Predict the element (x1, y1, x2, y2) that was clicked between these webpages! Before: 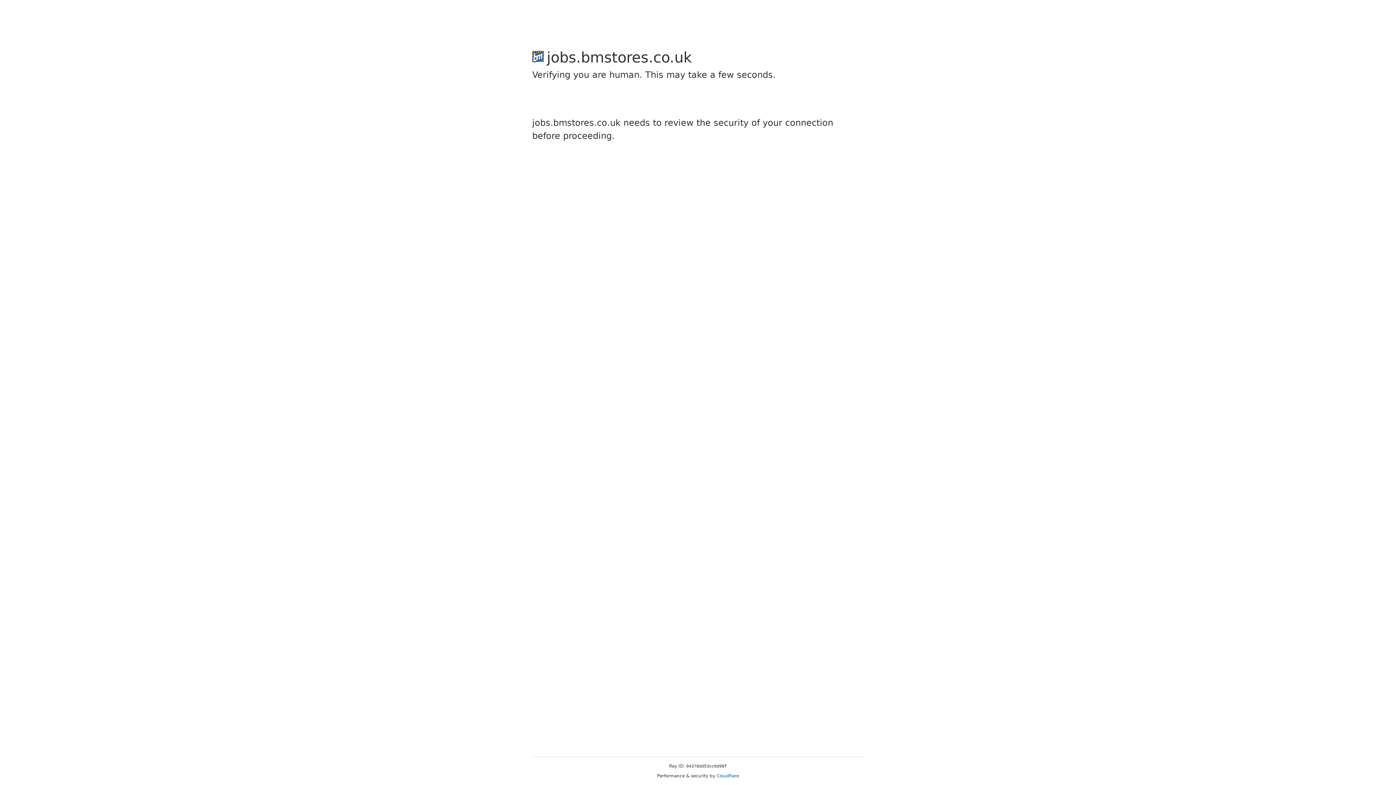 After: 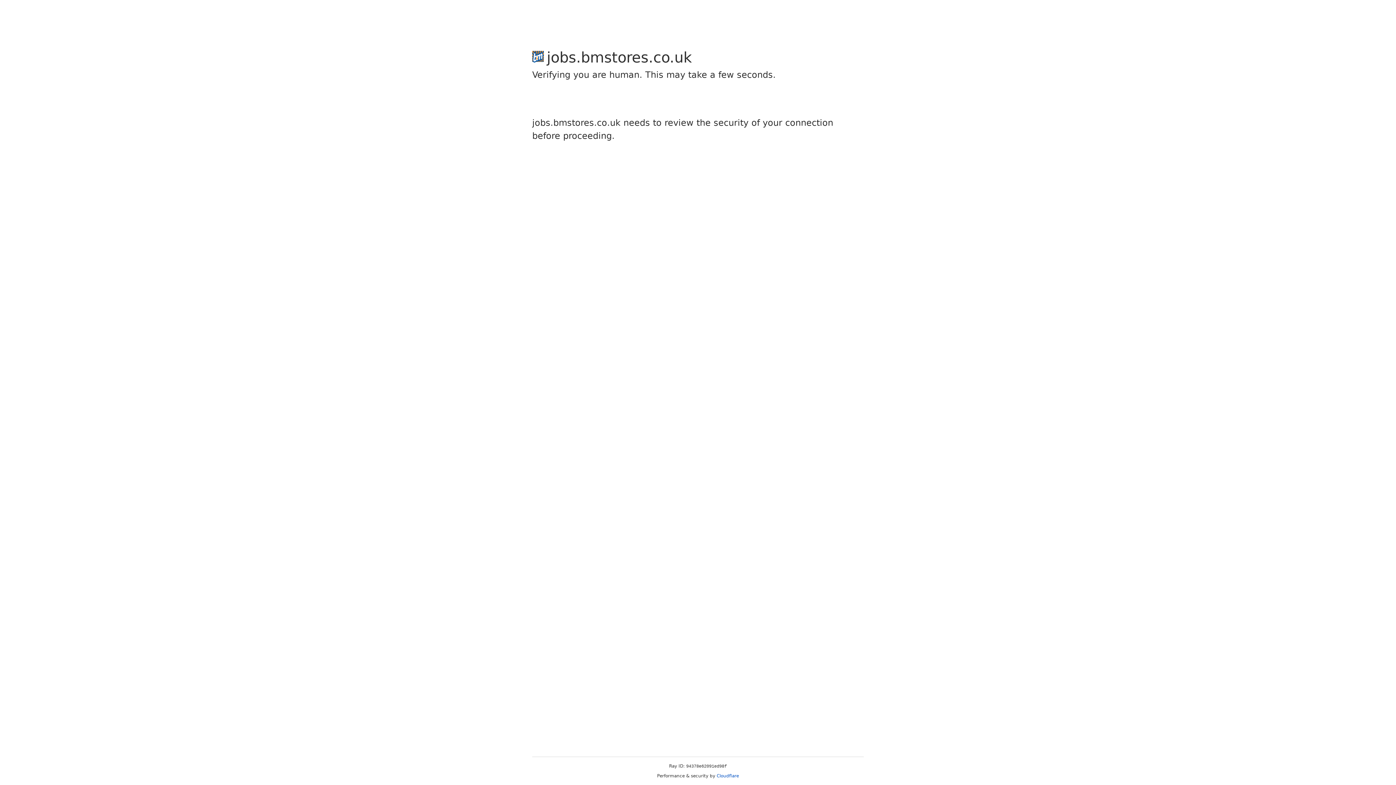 Action: label: Cloudflare bbox: (716, 773, 739, 778)